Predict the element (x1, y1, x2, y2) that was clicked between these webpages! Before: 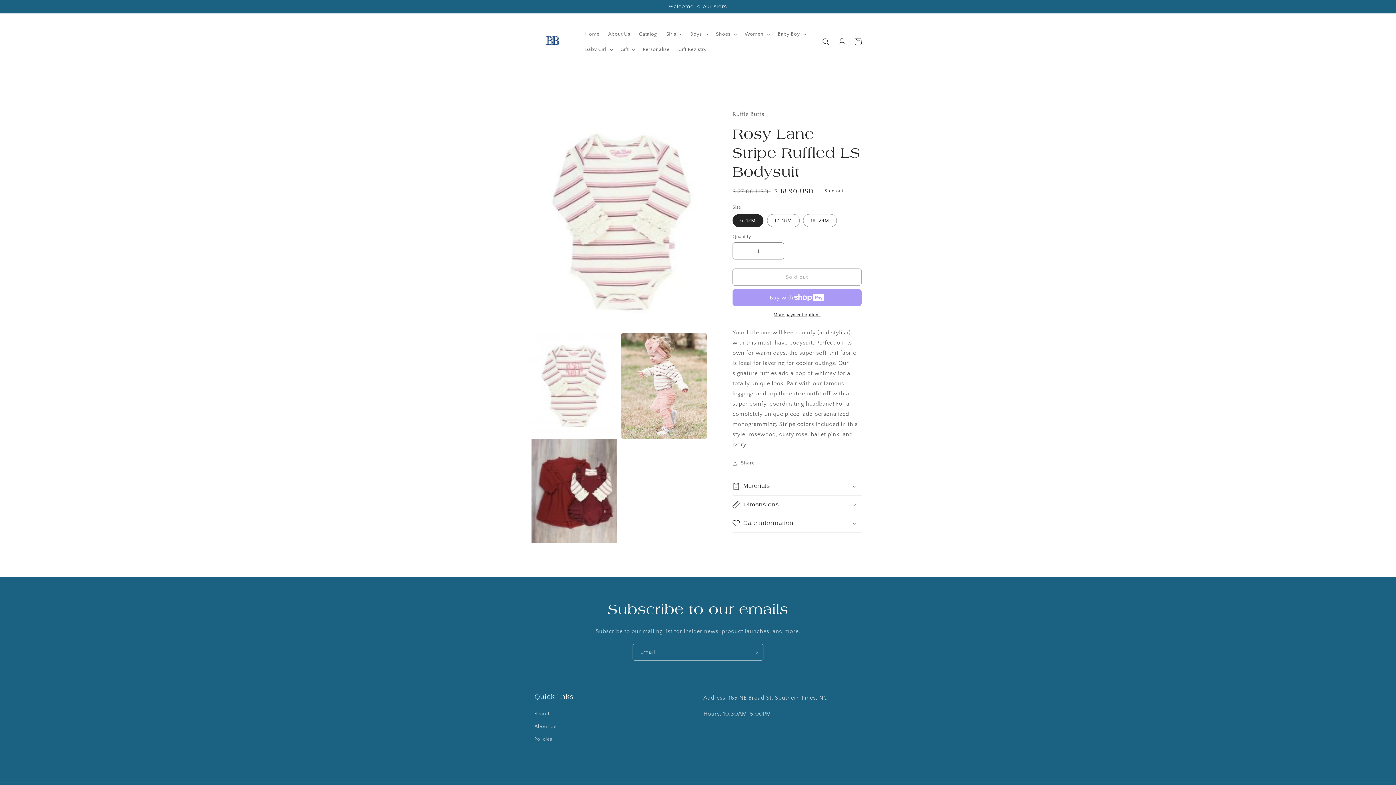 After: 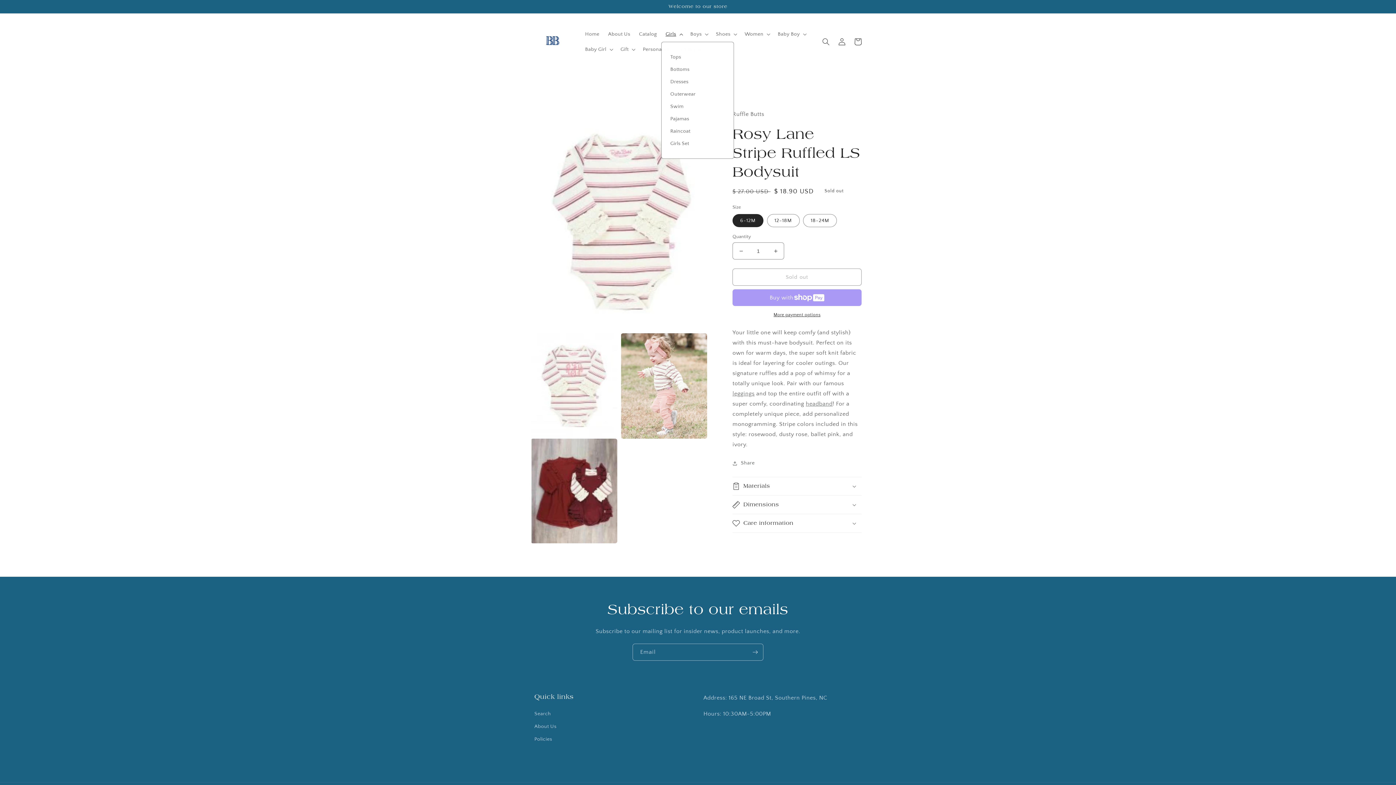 Action: bbox: (661, 26, 686, 41) label: Girls